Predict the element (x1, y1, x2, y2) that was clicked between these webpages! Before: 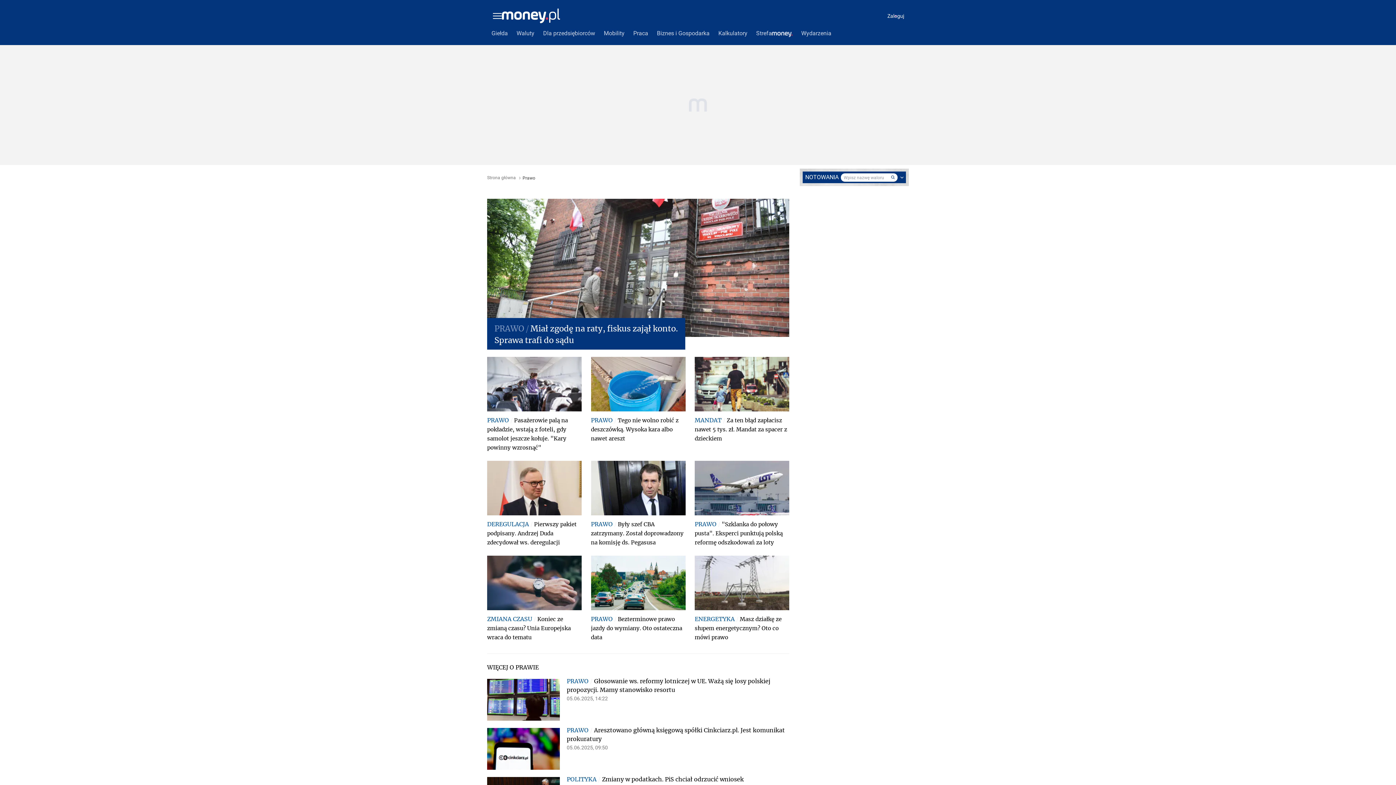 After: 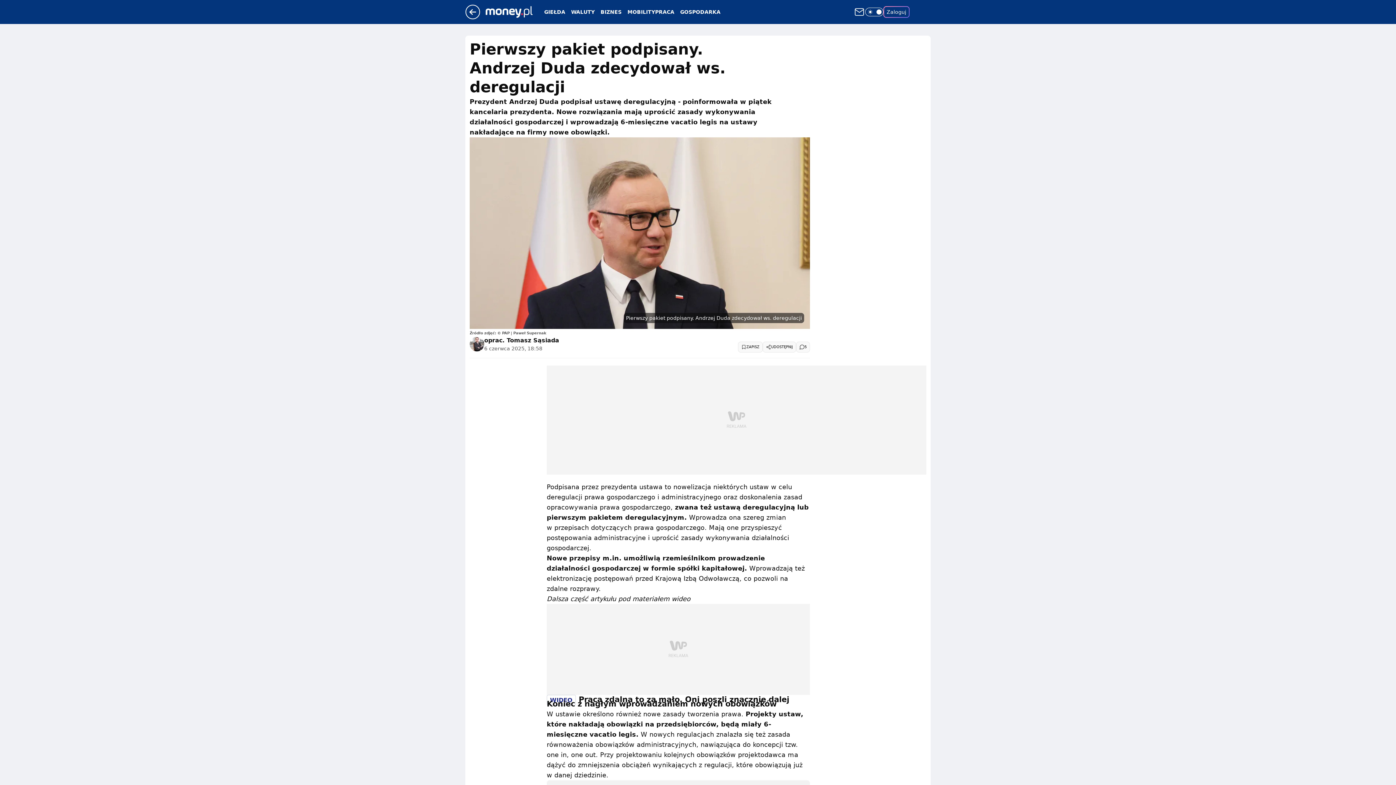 Action: bbox: (487, 461, 581, 515)